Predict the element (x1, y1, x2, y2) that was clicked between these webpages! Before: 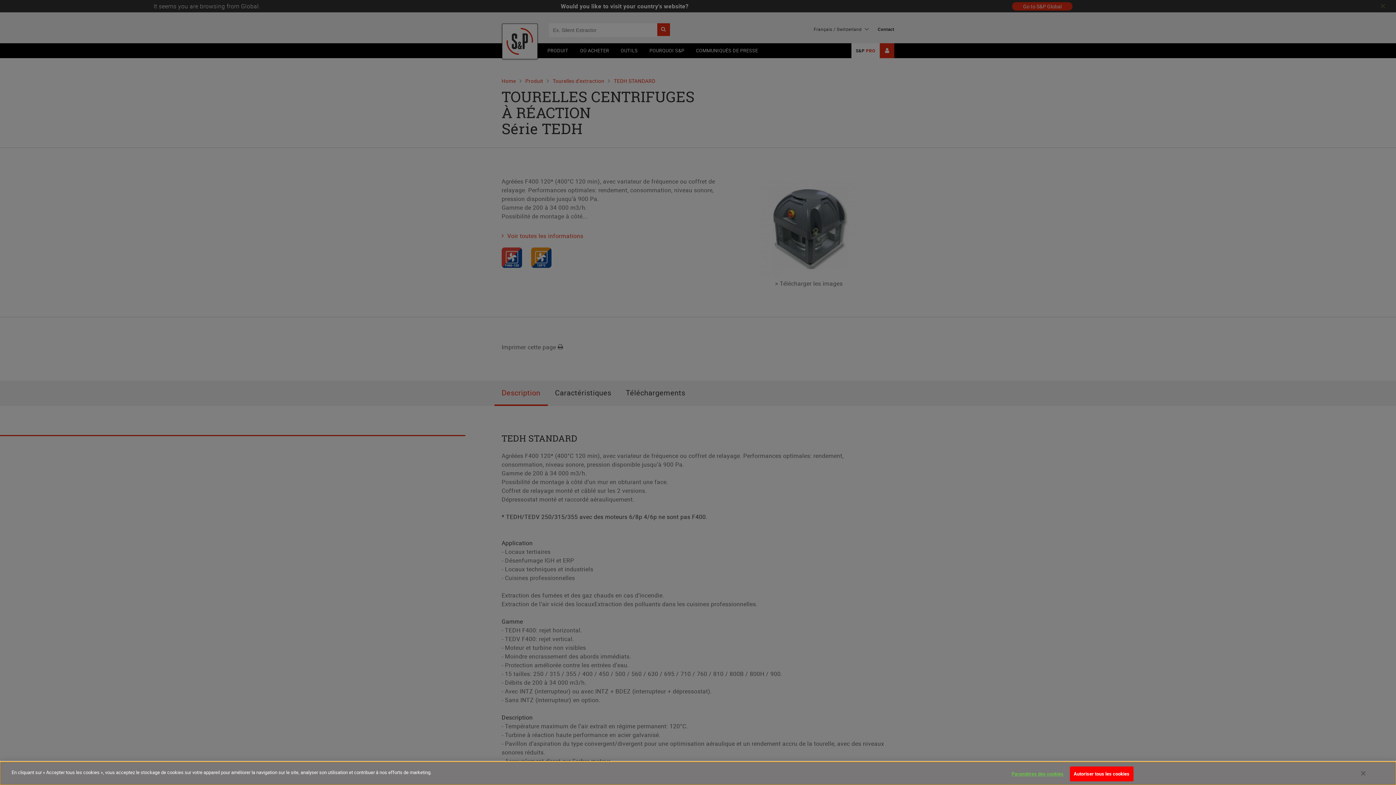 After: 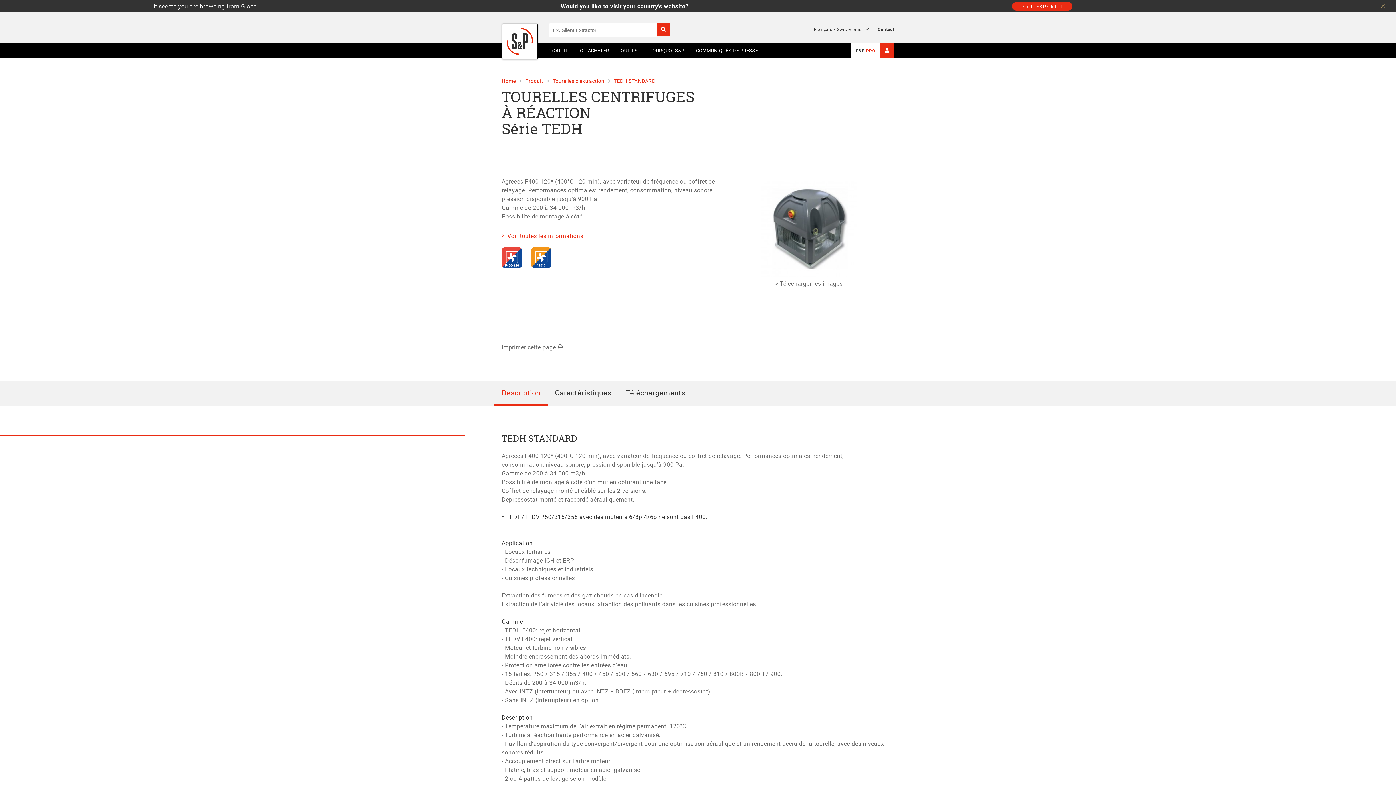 Action: label: Autoriser tous les cookies bbox: (1070, 766, 1133, 781)